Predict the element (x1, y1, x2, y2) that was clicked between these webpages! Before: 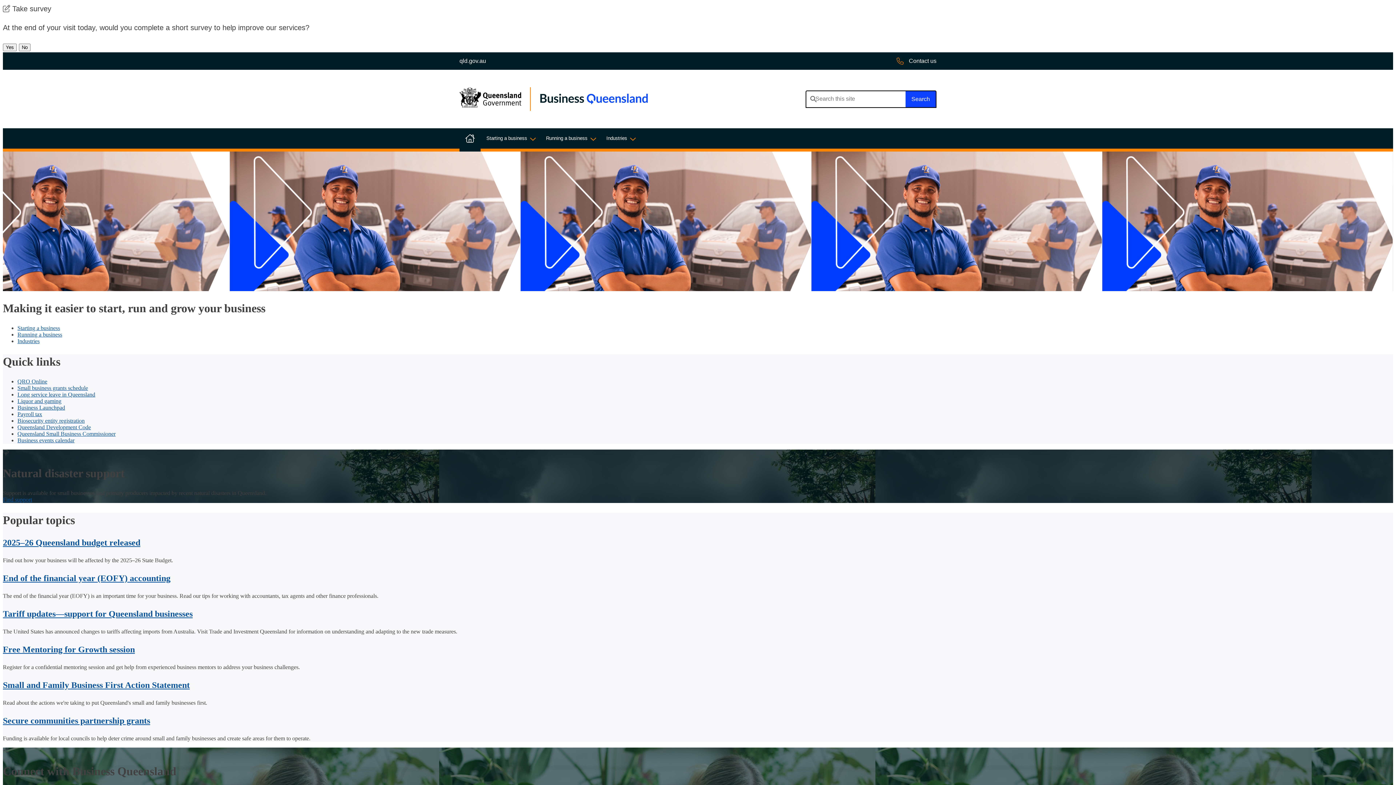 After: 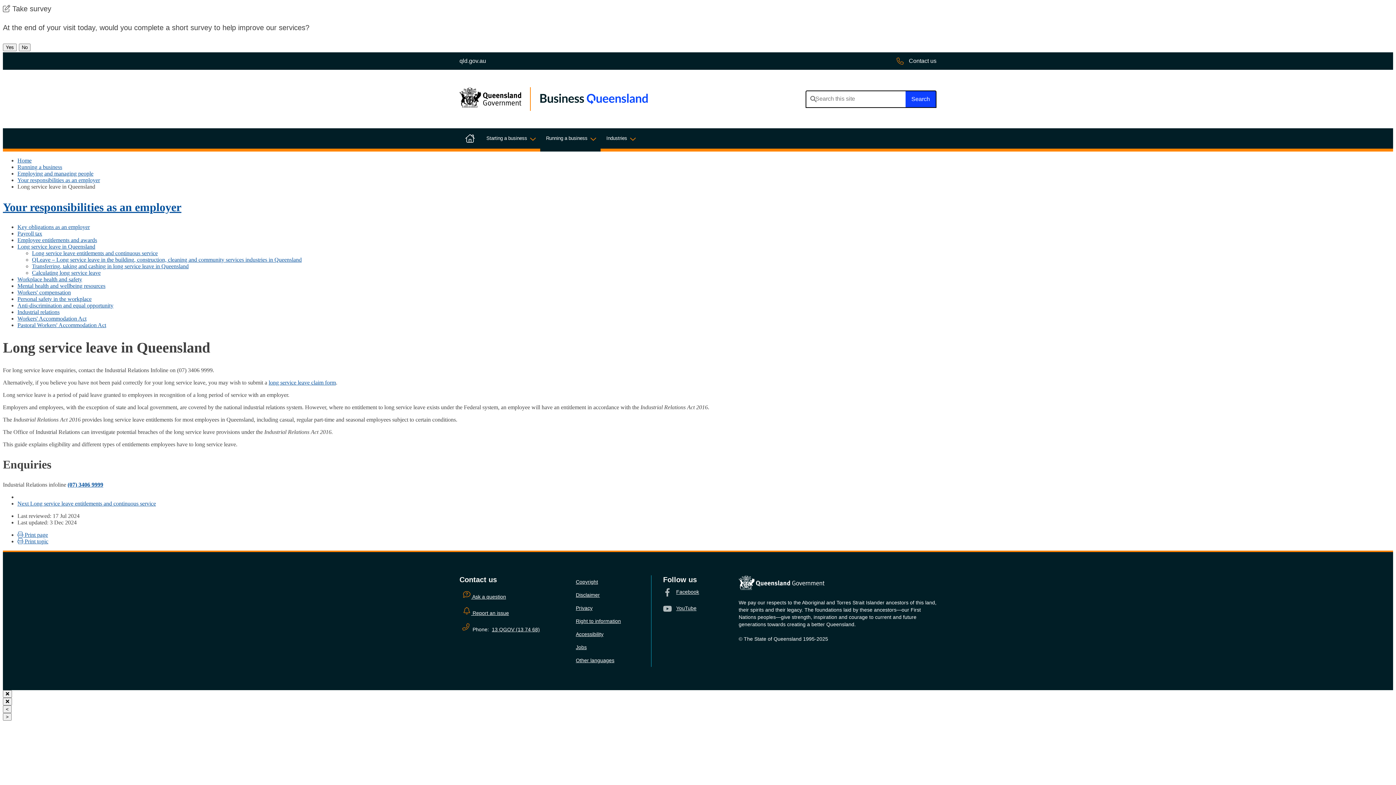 Action: label: Long service leave in Queensland bbox: (17, 391, 95, 397)